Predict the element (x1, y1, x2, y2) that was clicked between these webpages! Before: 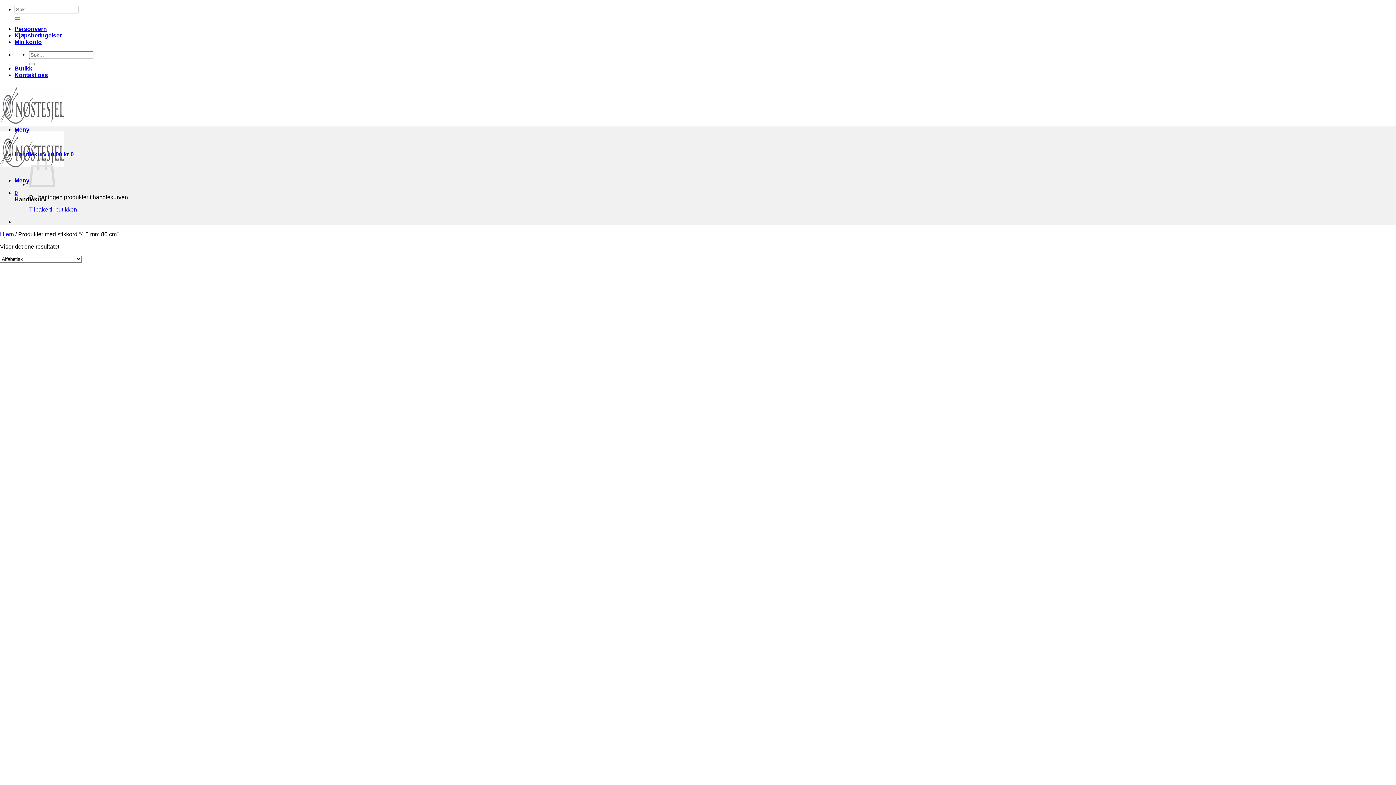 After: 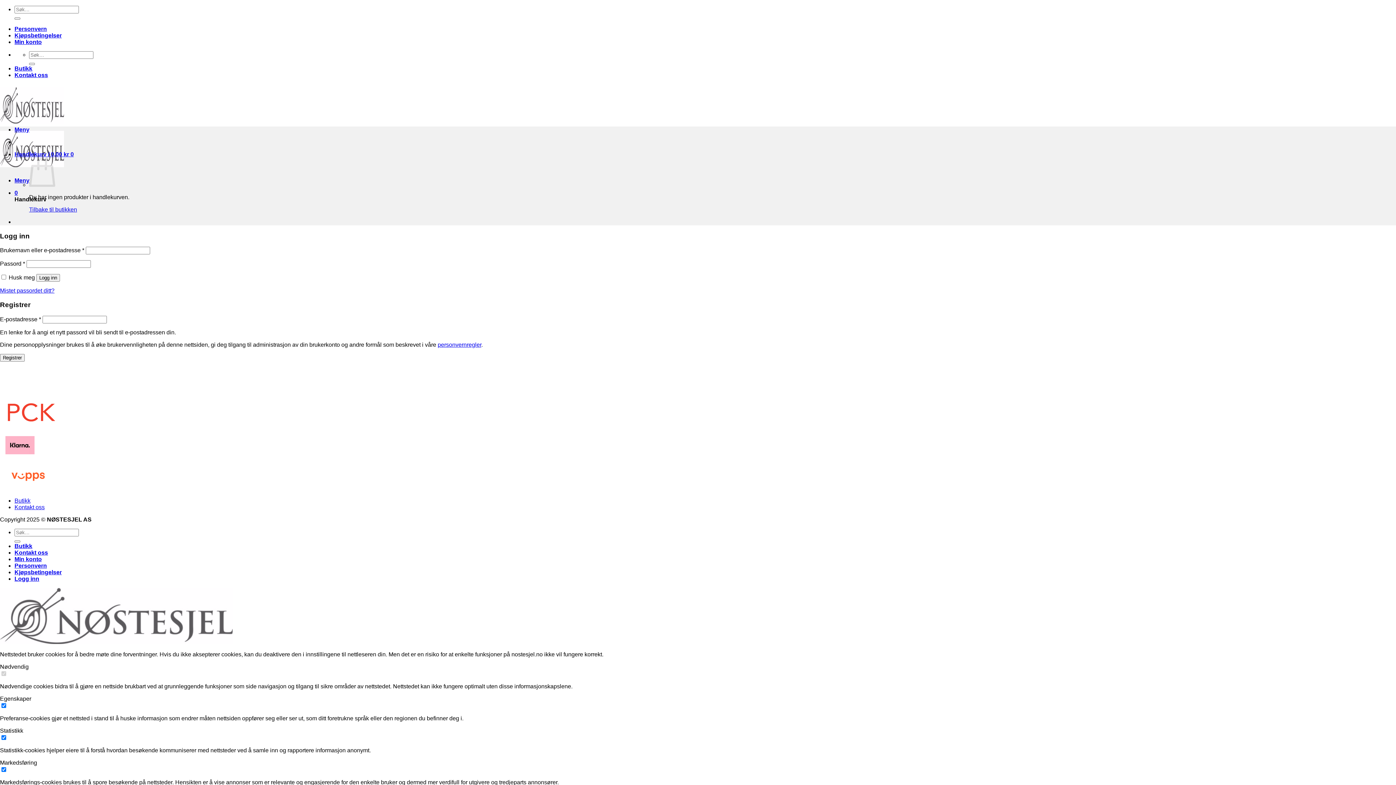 Action: bbox: (14, 38, 41, 45) label: Min konto